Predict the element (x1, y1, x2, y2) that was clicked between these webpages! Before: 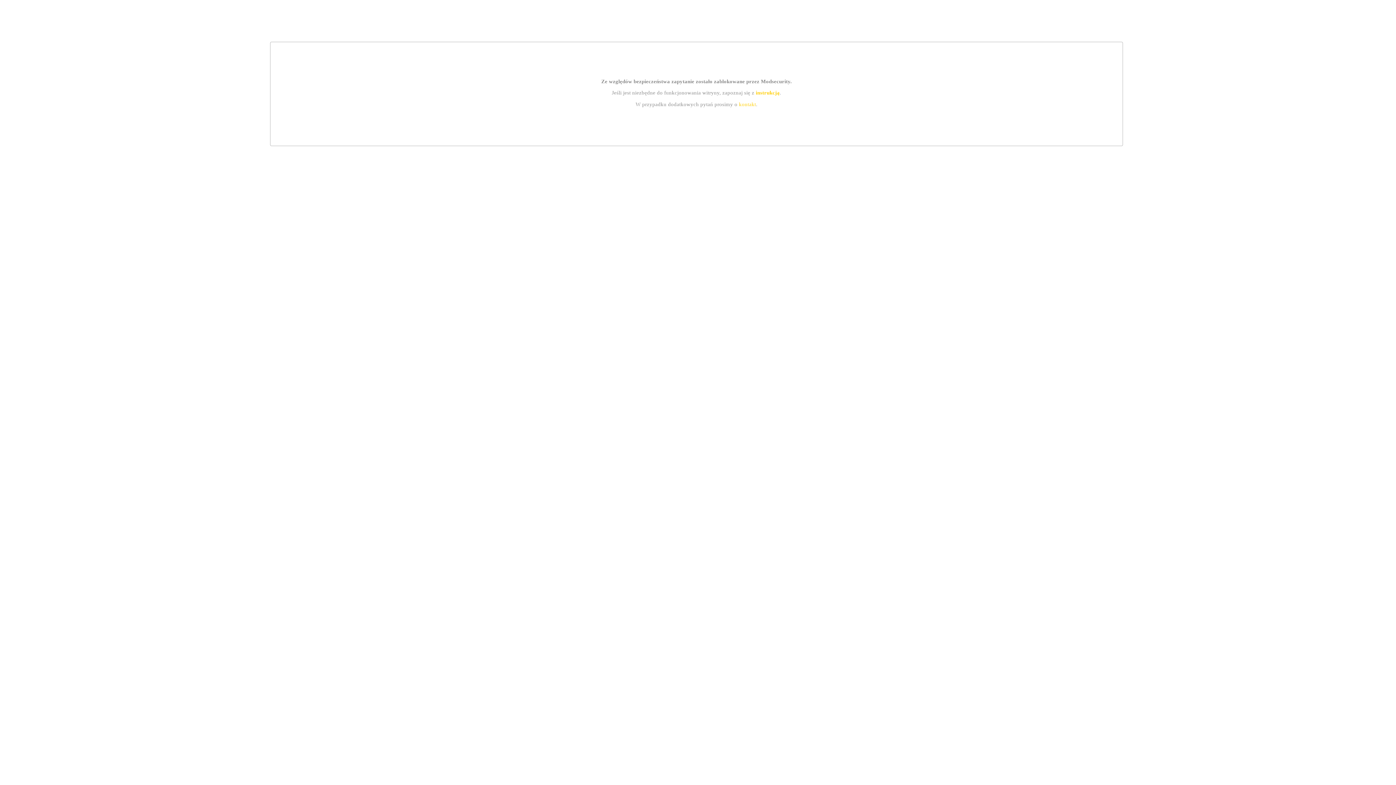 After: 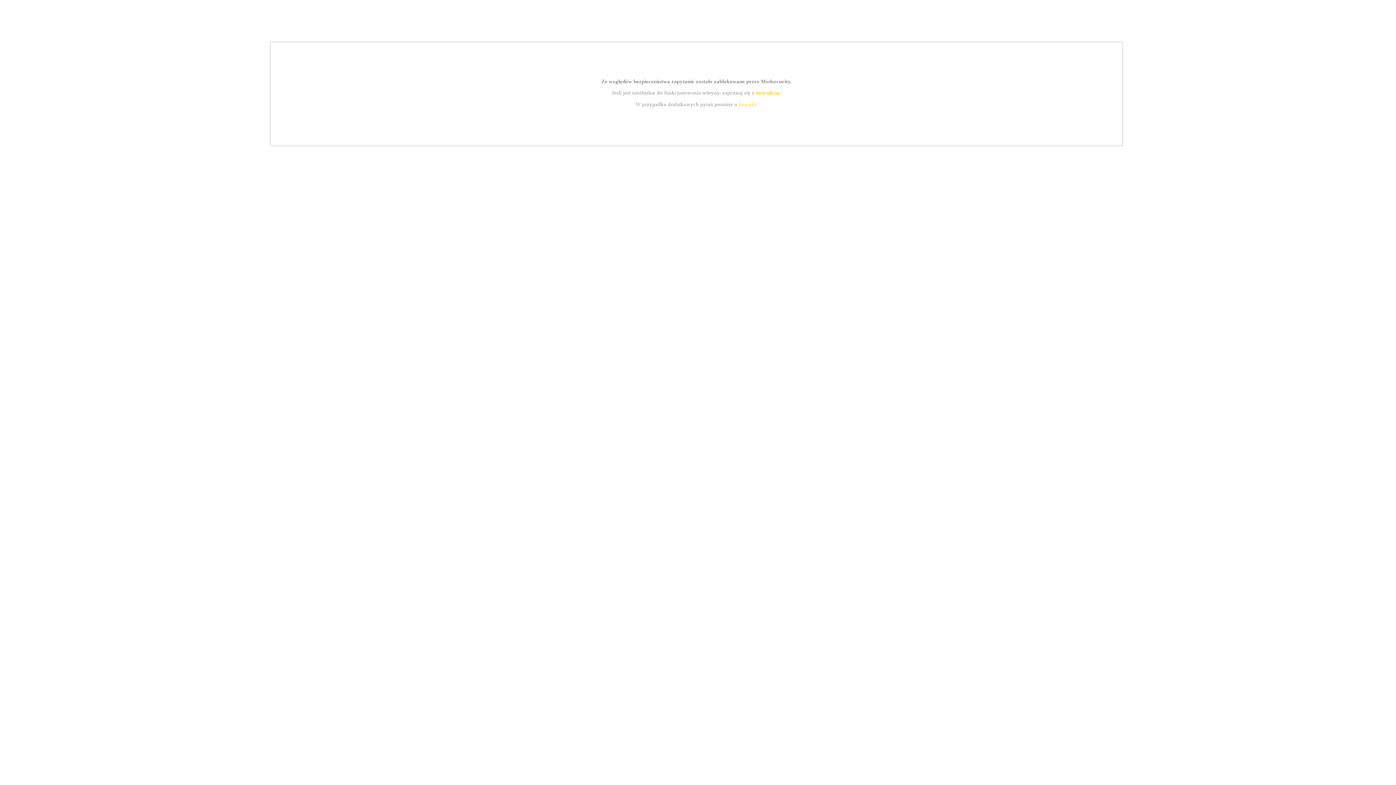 Action: label: kontakt bbox: (739, 101, 756, 107)